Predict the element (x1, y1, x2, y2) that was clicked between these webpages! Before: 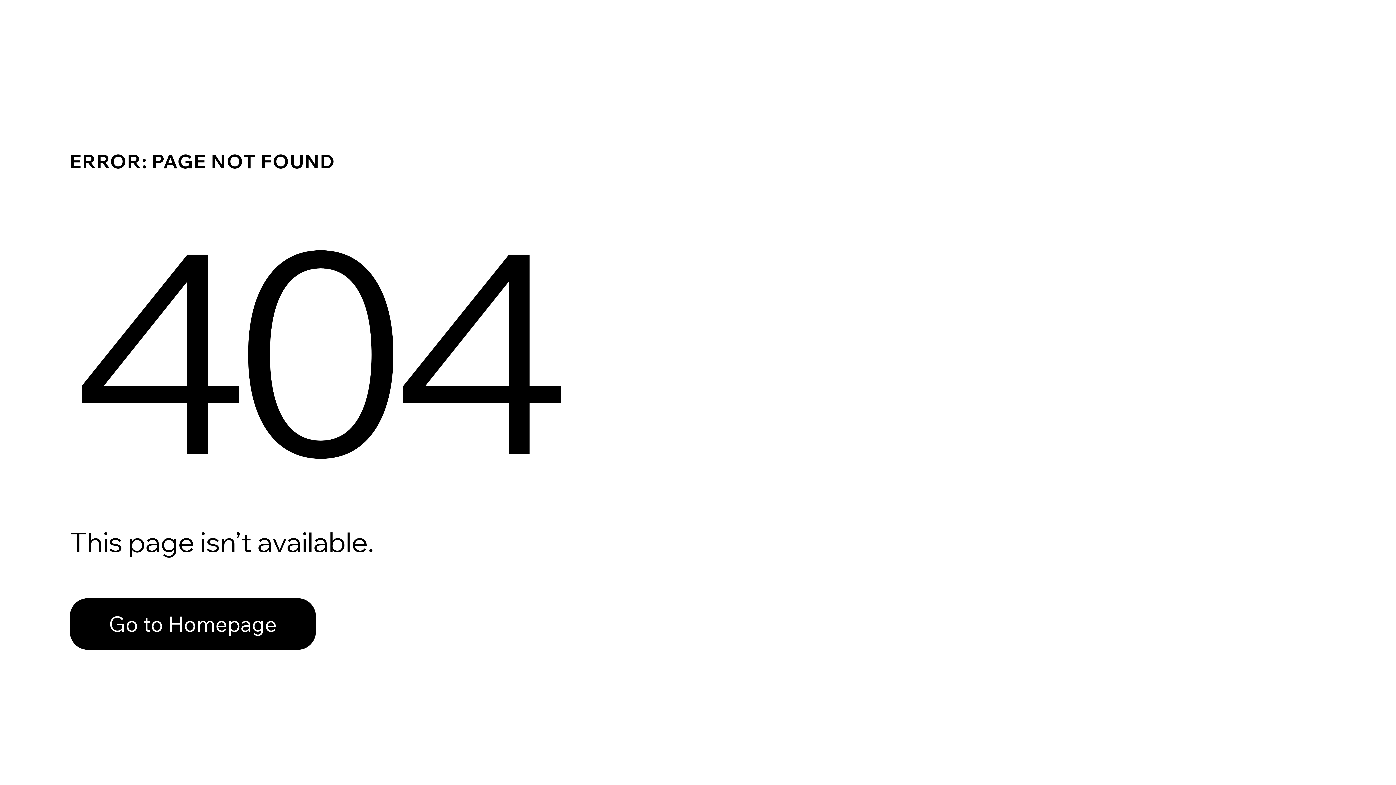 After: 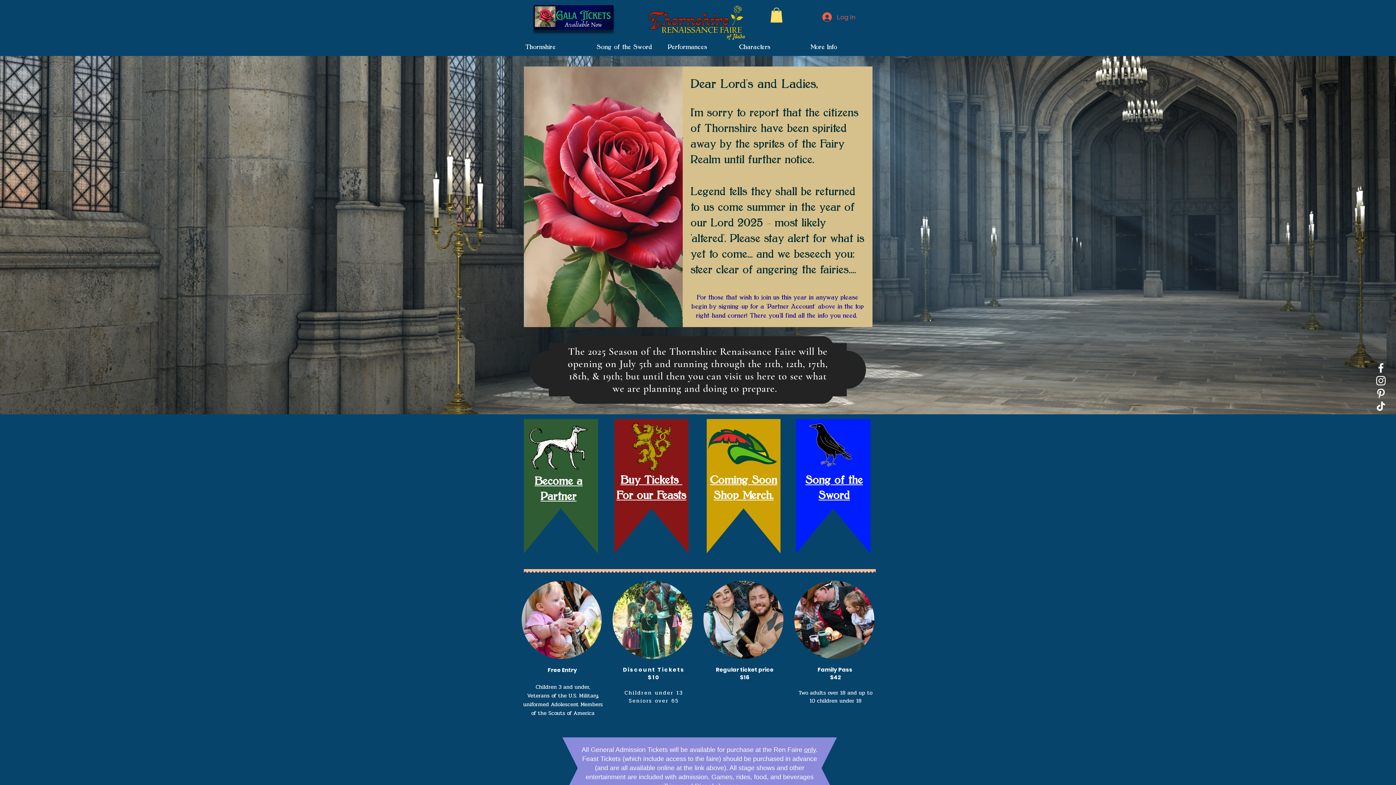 Action: label: Go to Homepage bbox: (69, 582, 768, 659)